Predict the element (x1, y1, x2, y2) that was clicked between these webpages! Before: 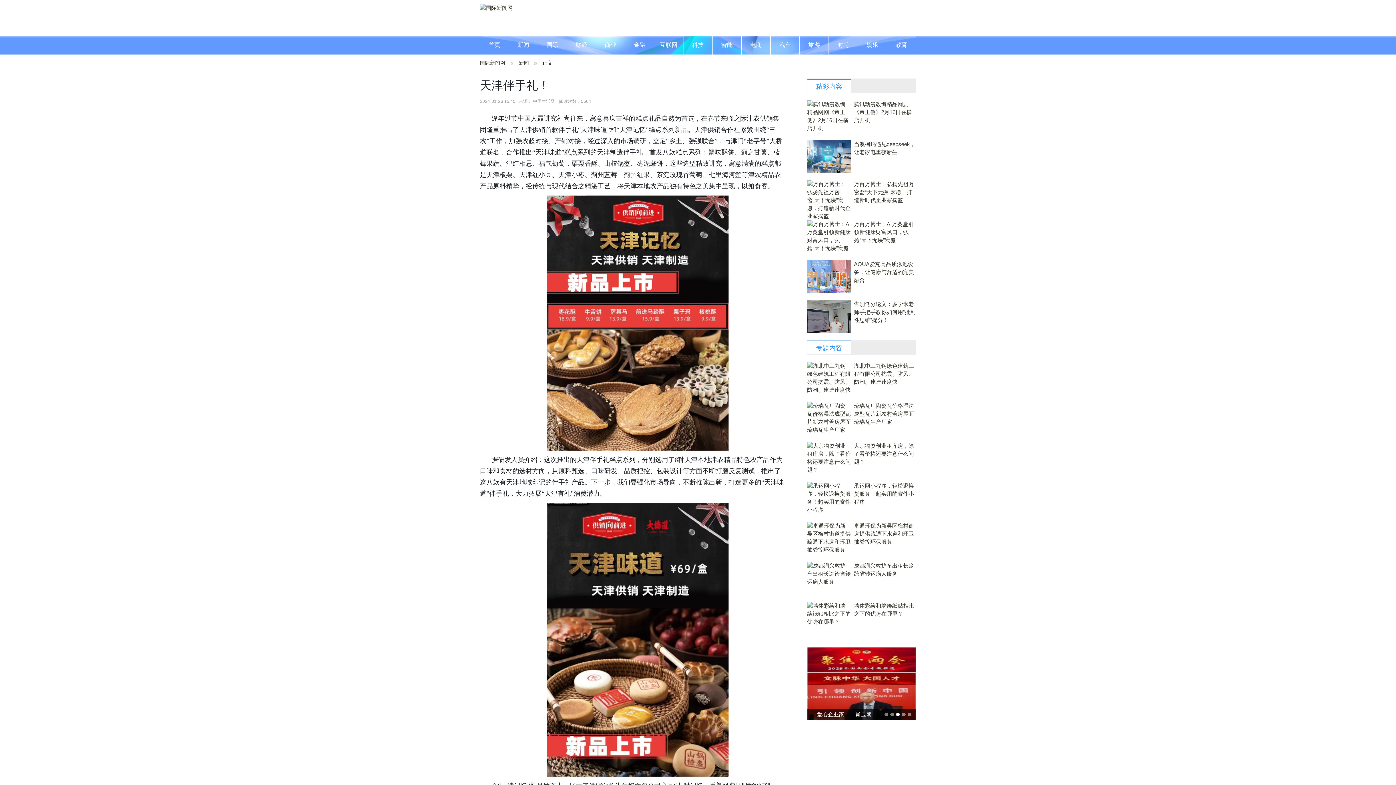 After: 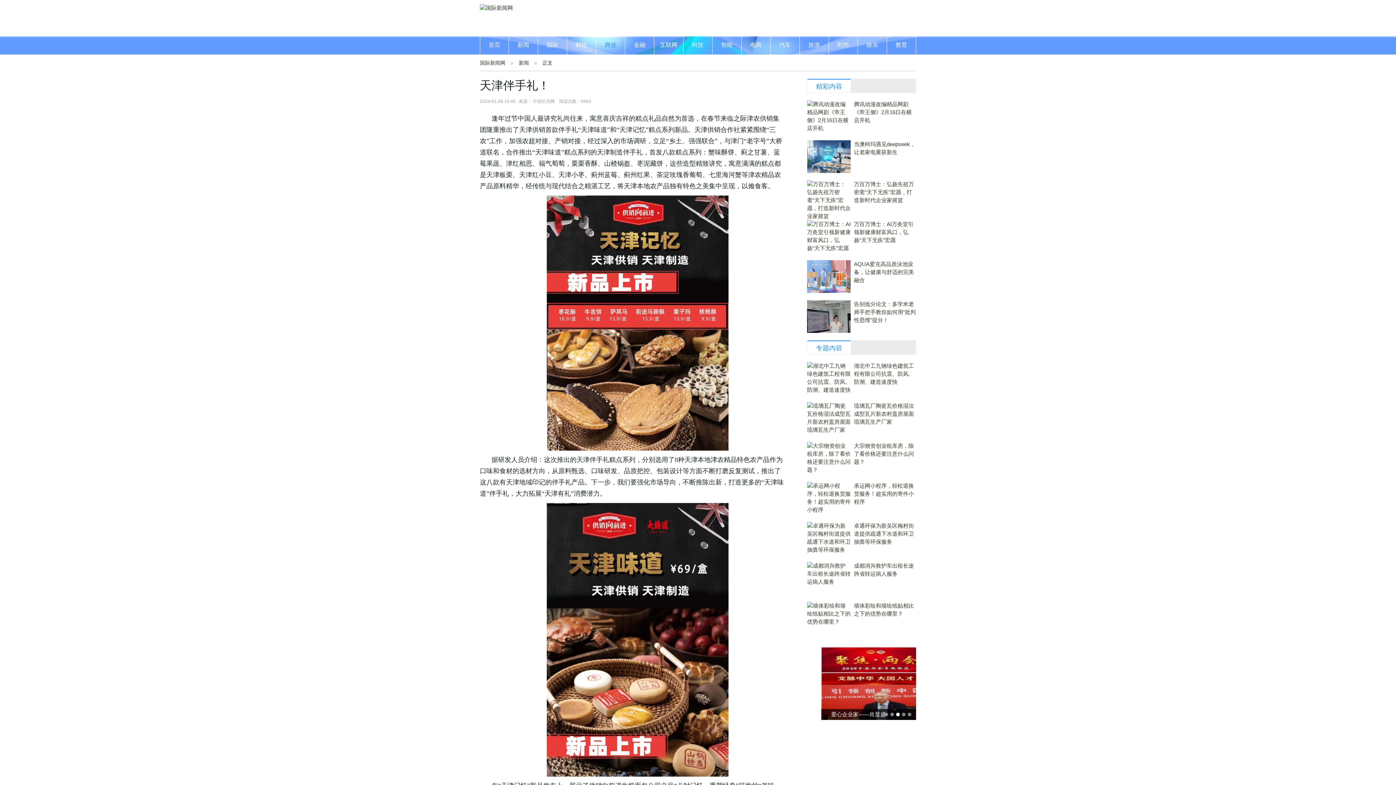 Action: label: 商业 bbox: (604, 41, 616, 48)